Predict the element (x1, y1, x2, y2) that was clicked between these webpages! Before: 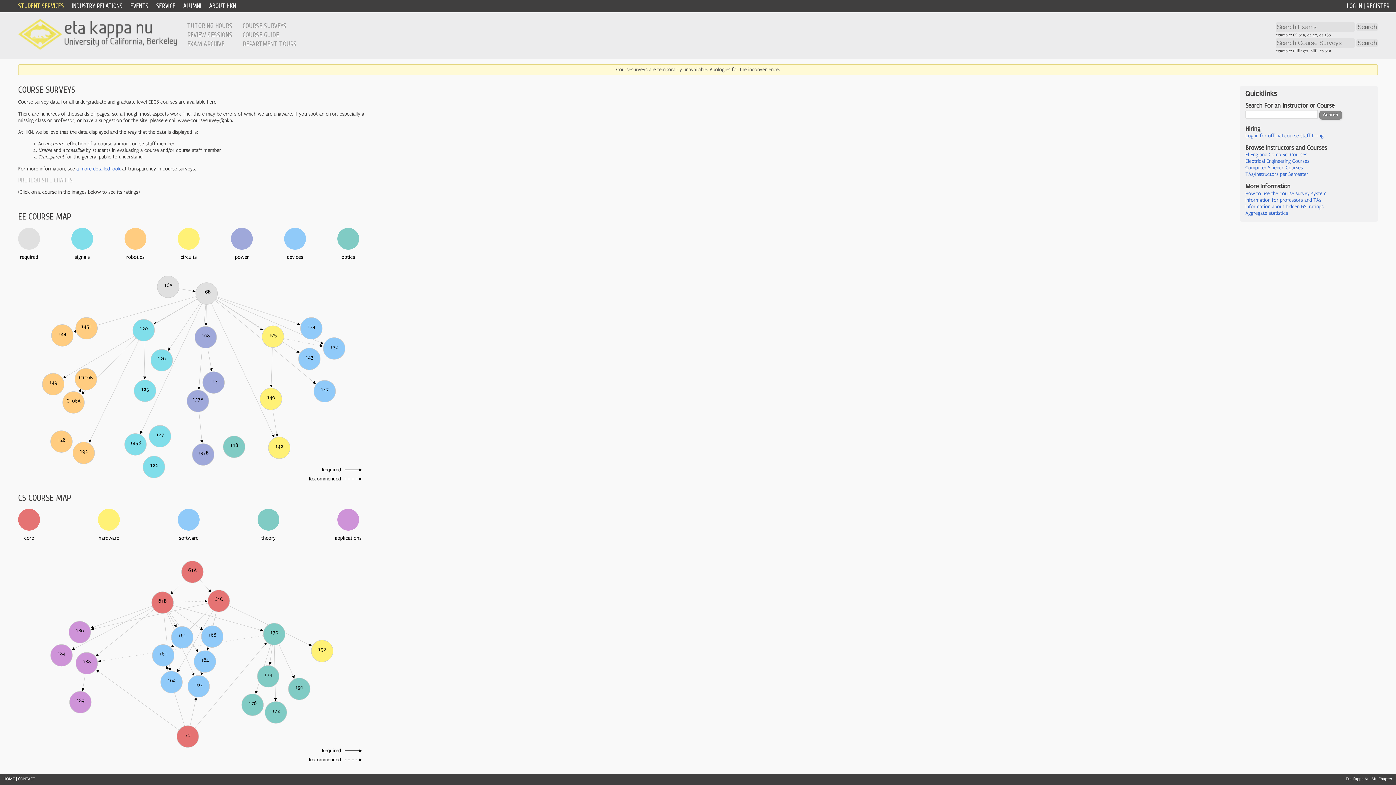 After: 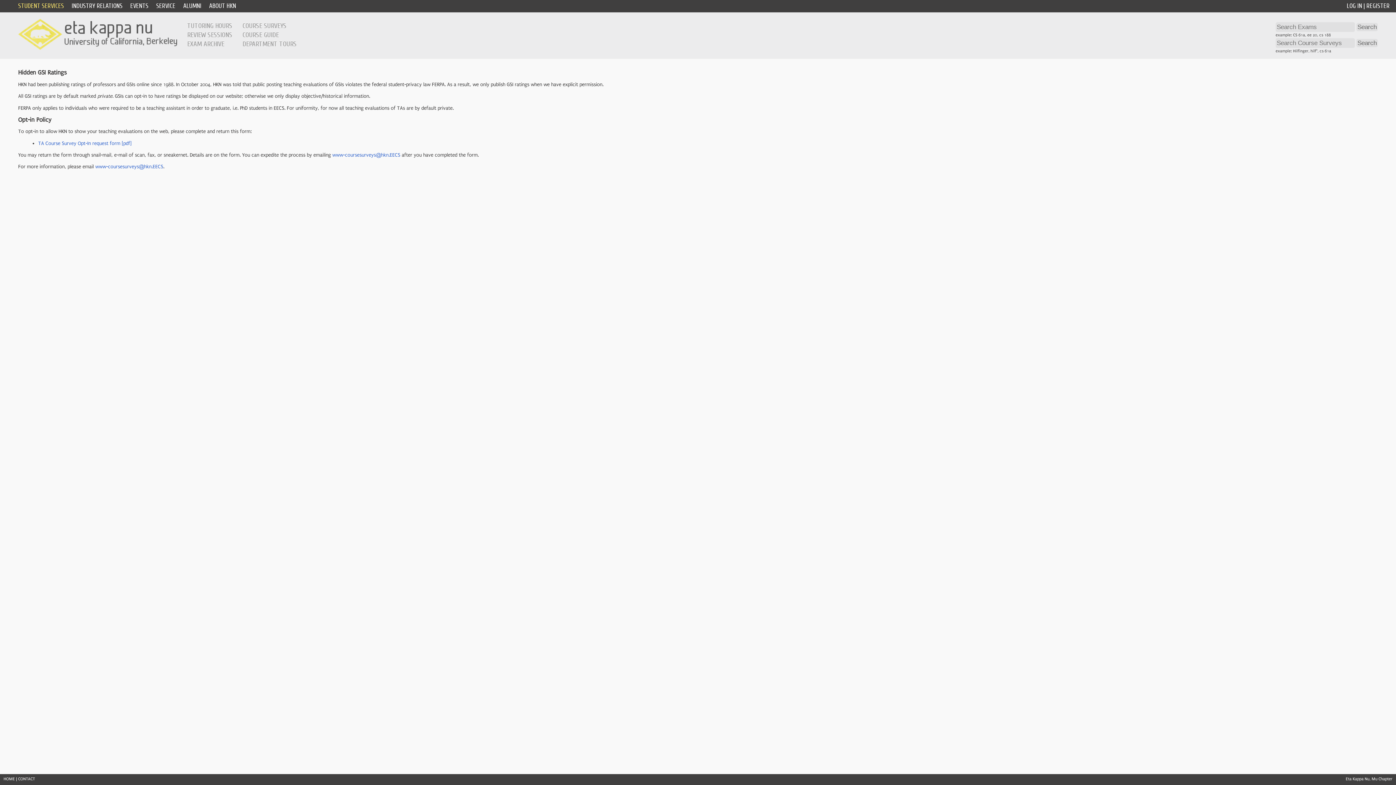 Action: label: Information about hidden GSI ratings bbox: (1245, 203, 1323, 209)